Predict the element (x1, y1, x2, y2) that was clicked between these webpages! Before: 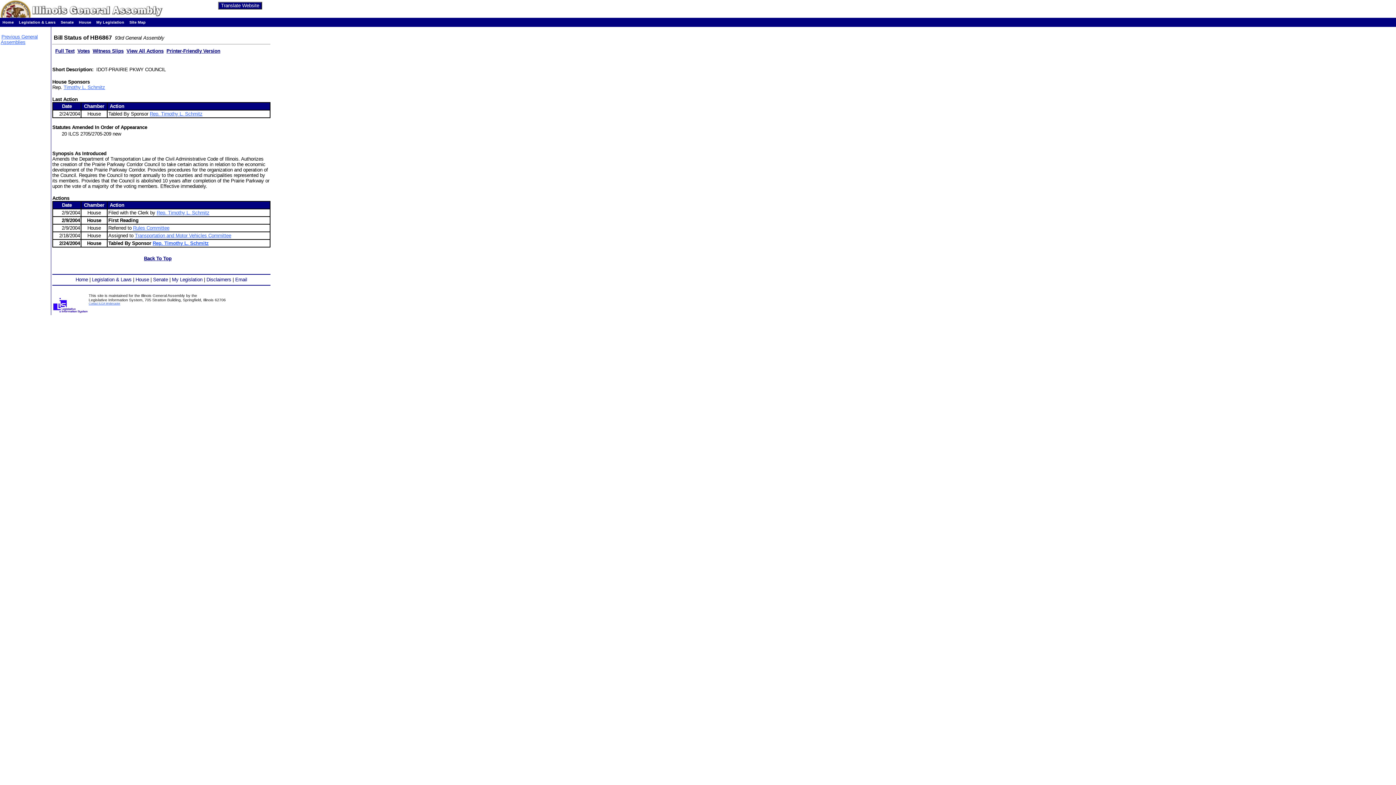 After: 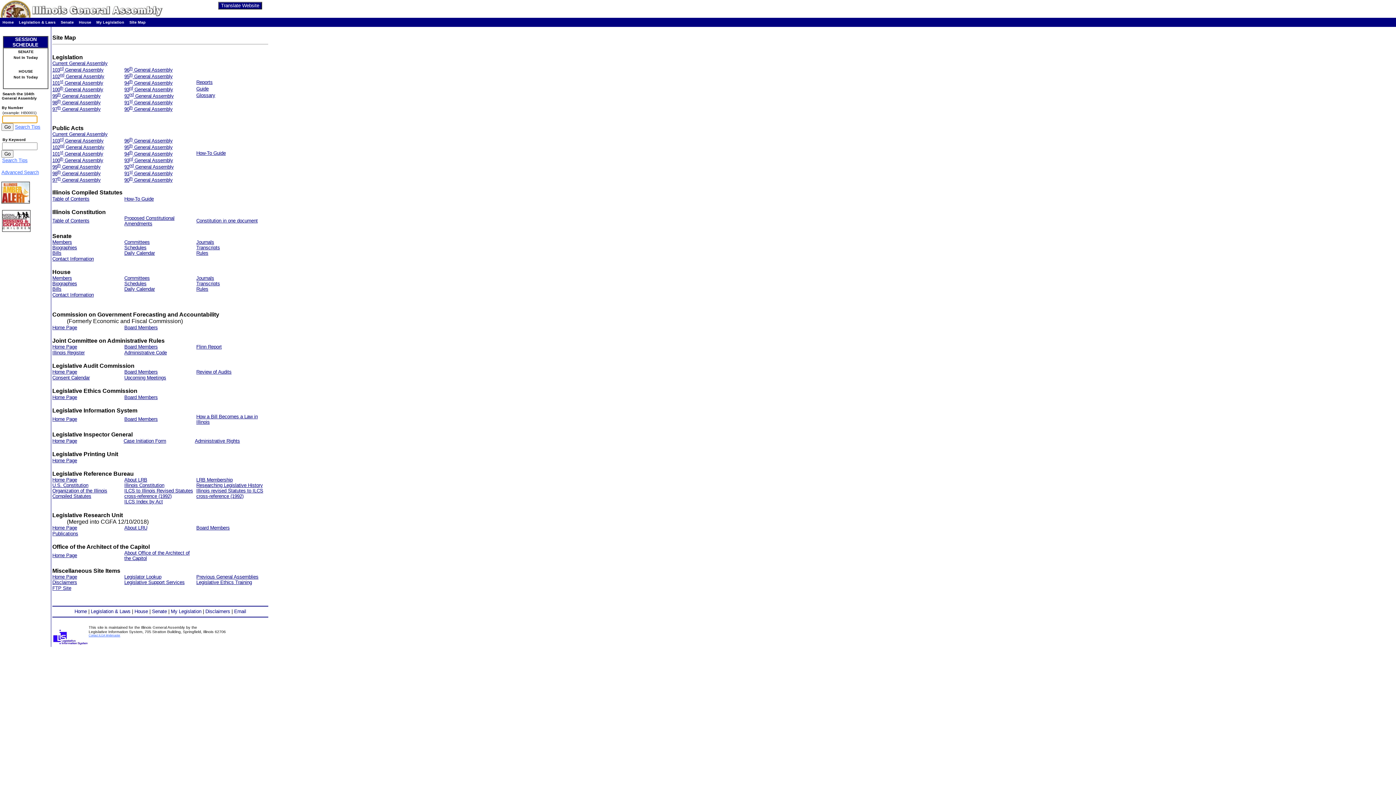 Action: bbox: (129, 20, 145, 24) label: Site Map